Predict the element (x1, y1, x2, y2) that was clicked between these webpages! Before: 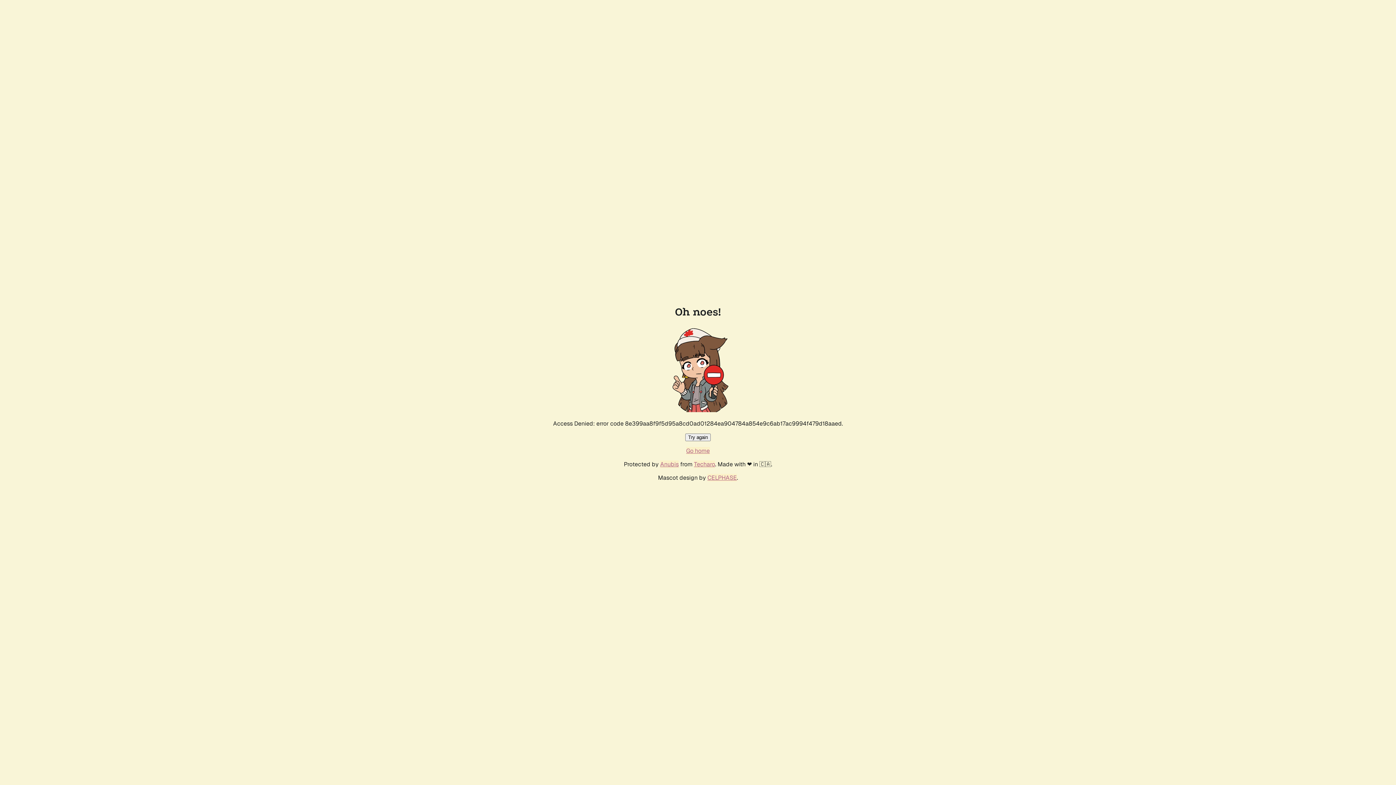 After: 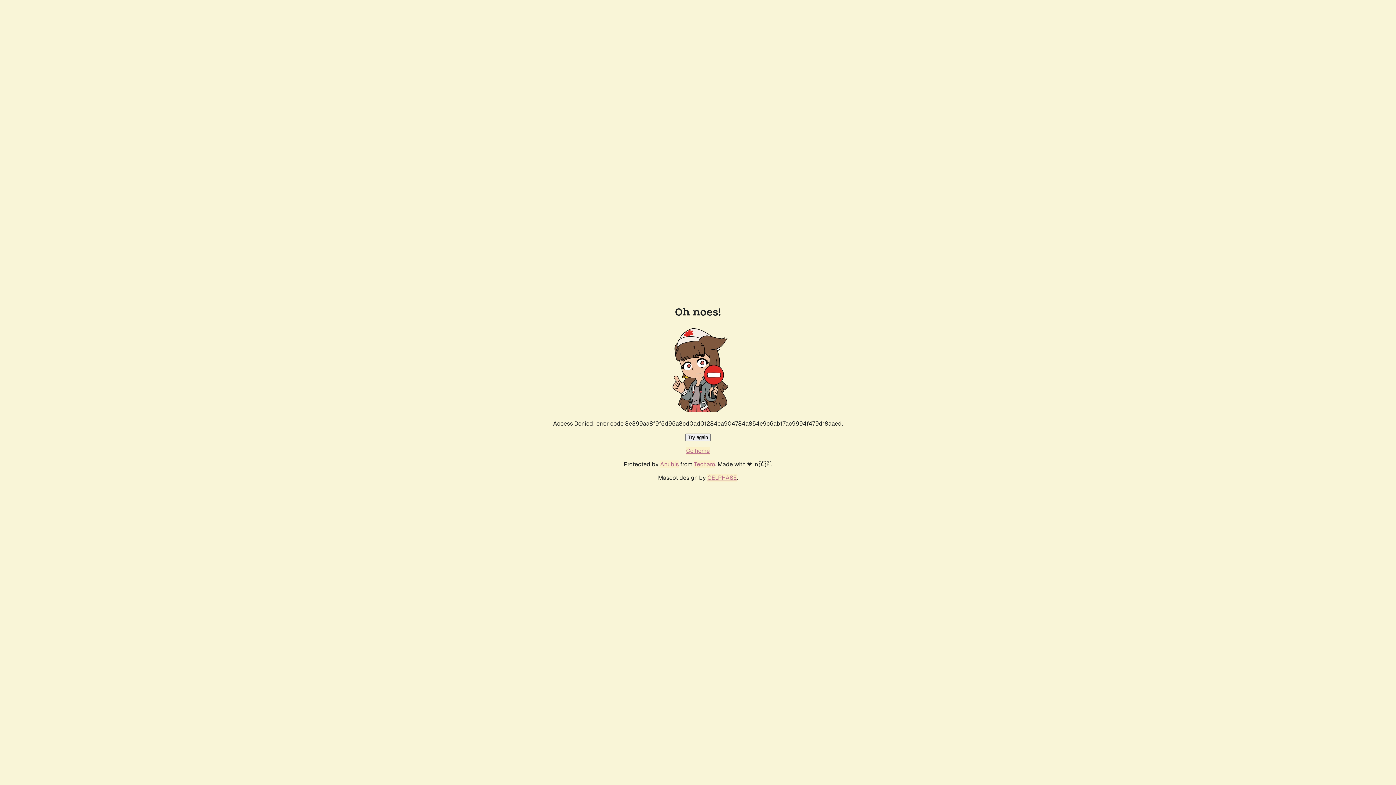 Action: label: Go home bbox: (686, 447, 710, 454)